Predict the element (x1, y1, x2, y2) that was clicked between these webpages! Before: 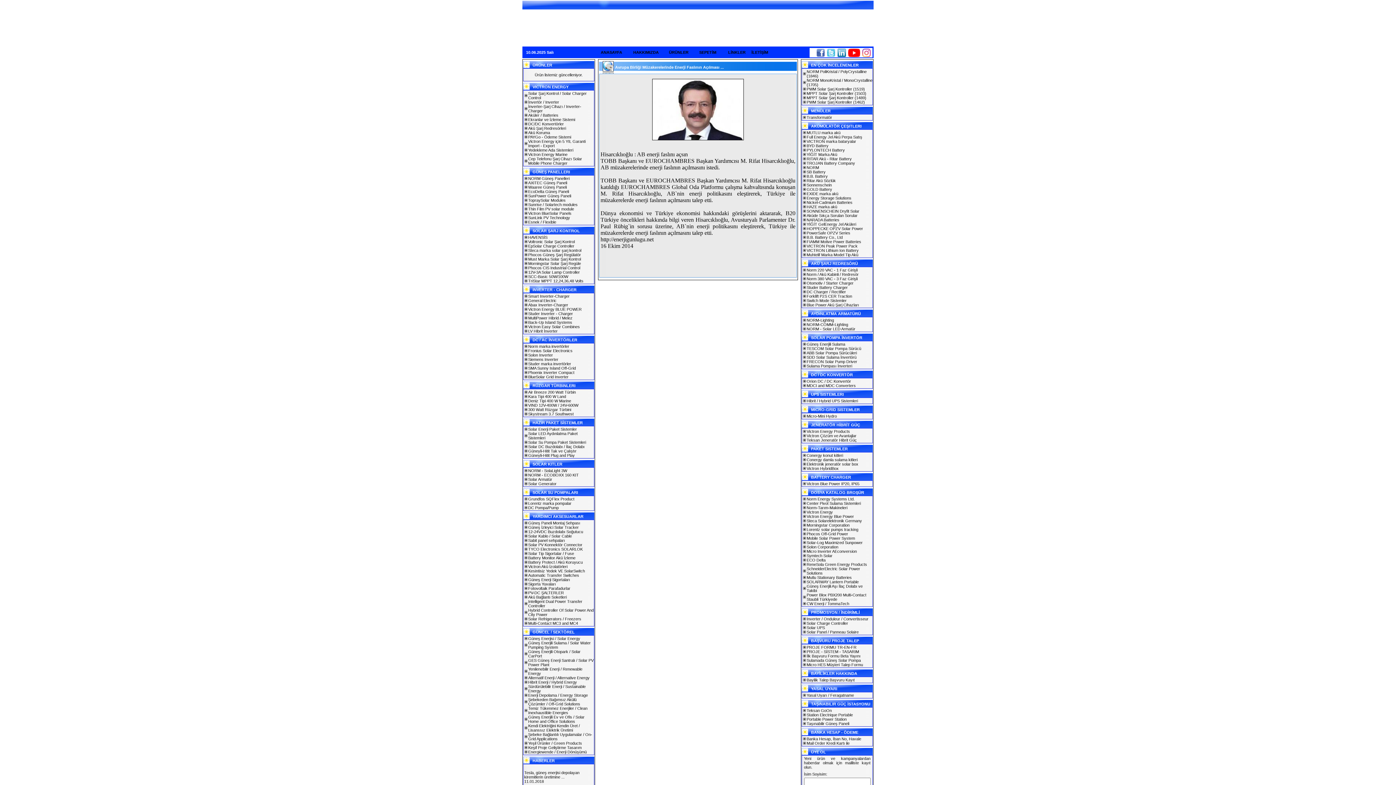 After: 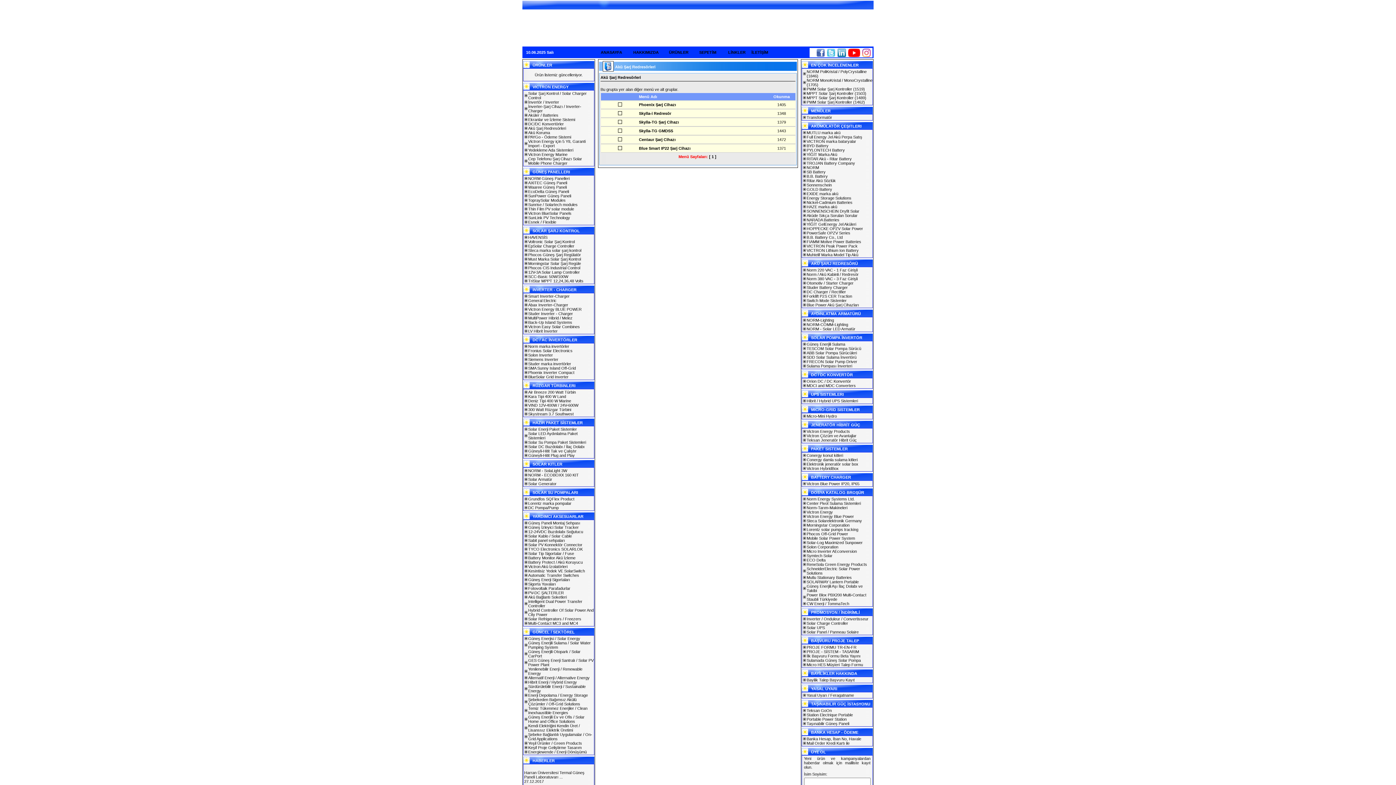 Action: bbox: (528, 126, 566, 130) label: Akü Şarj Redresörleri